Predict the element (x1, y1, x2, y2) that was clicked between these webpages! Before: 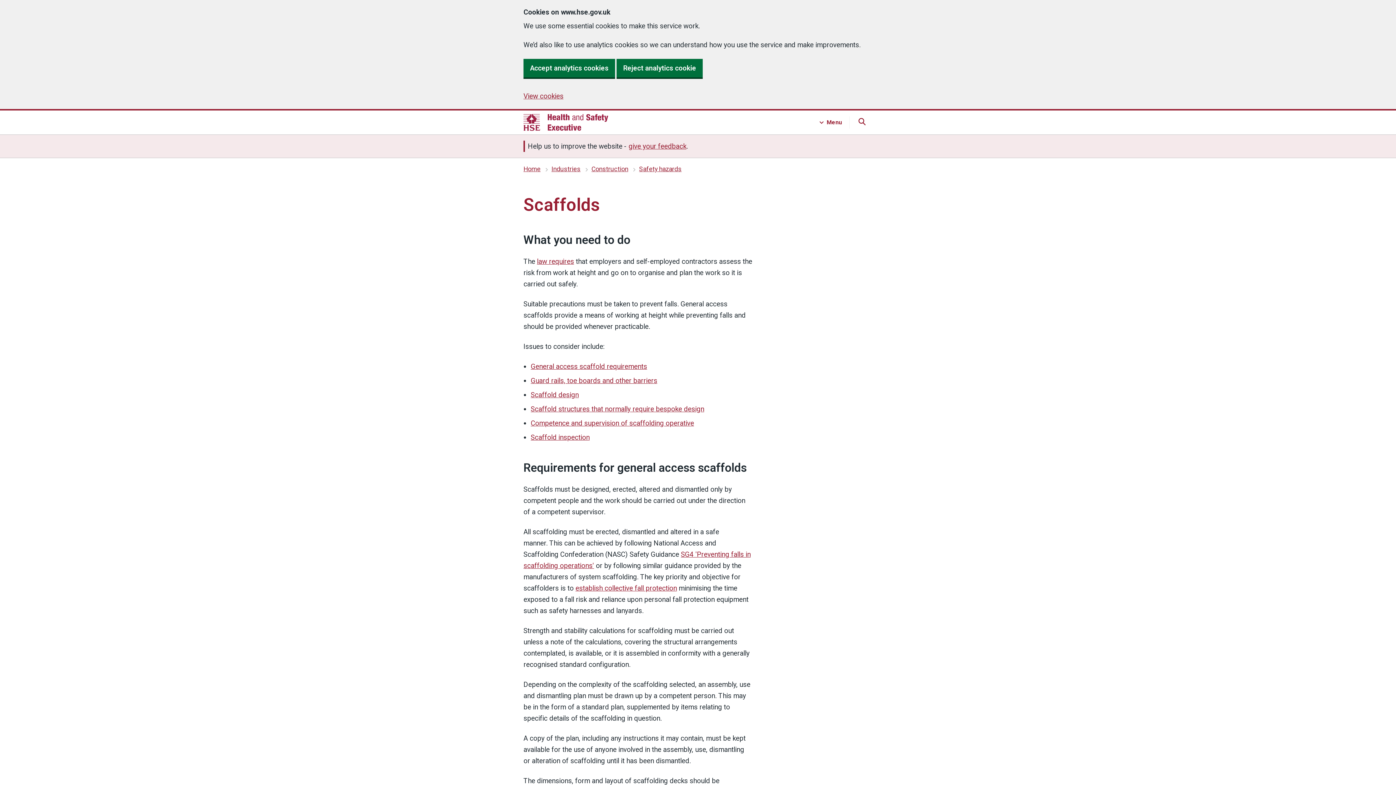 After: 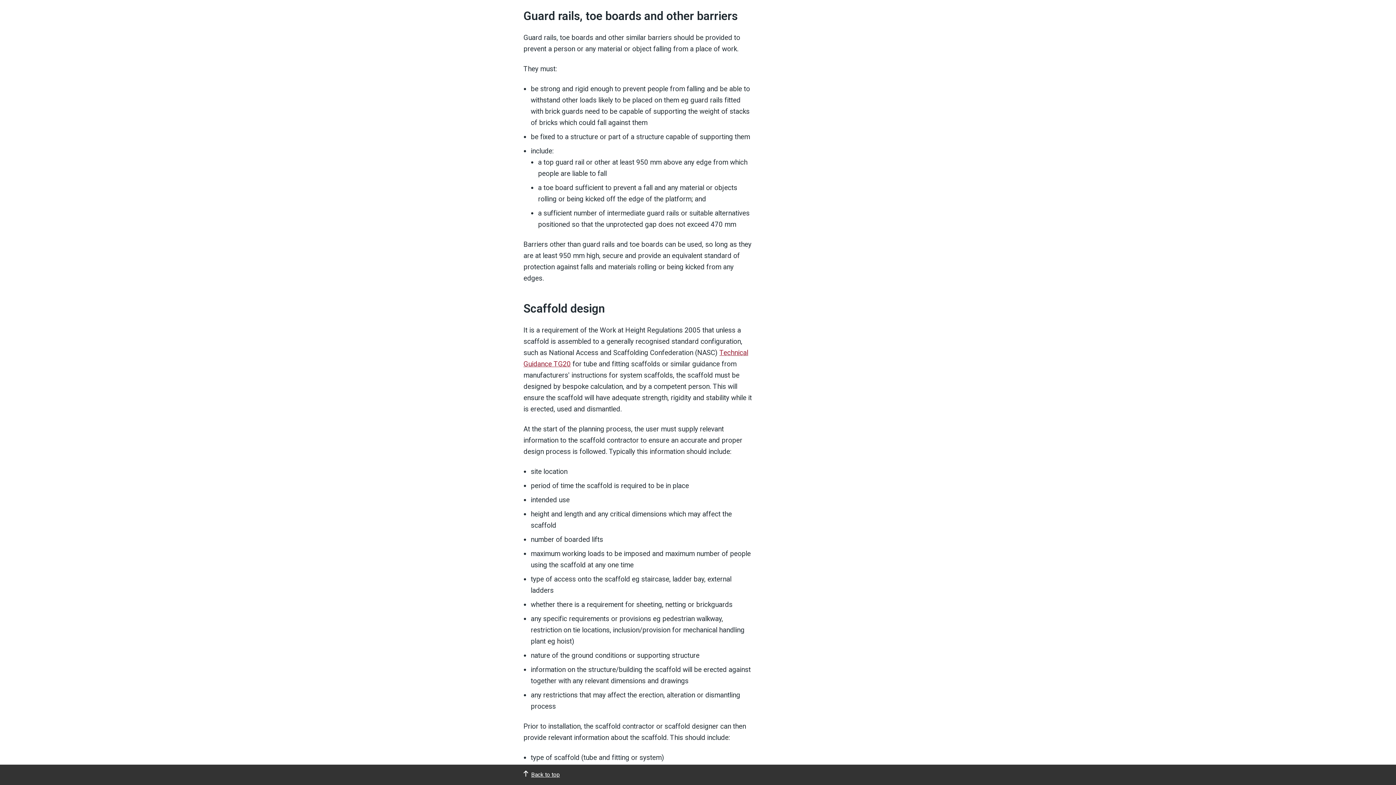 Action: label: Guard rails, toe boards and other barriers bbox: (530, 376, 657, 385)